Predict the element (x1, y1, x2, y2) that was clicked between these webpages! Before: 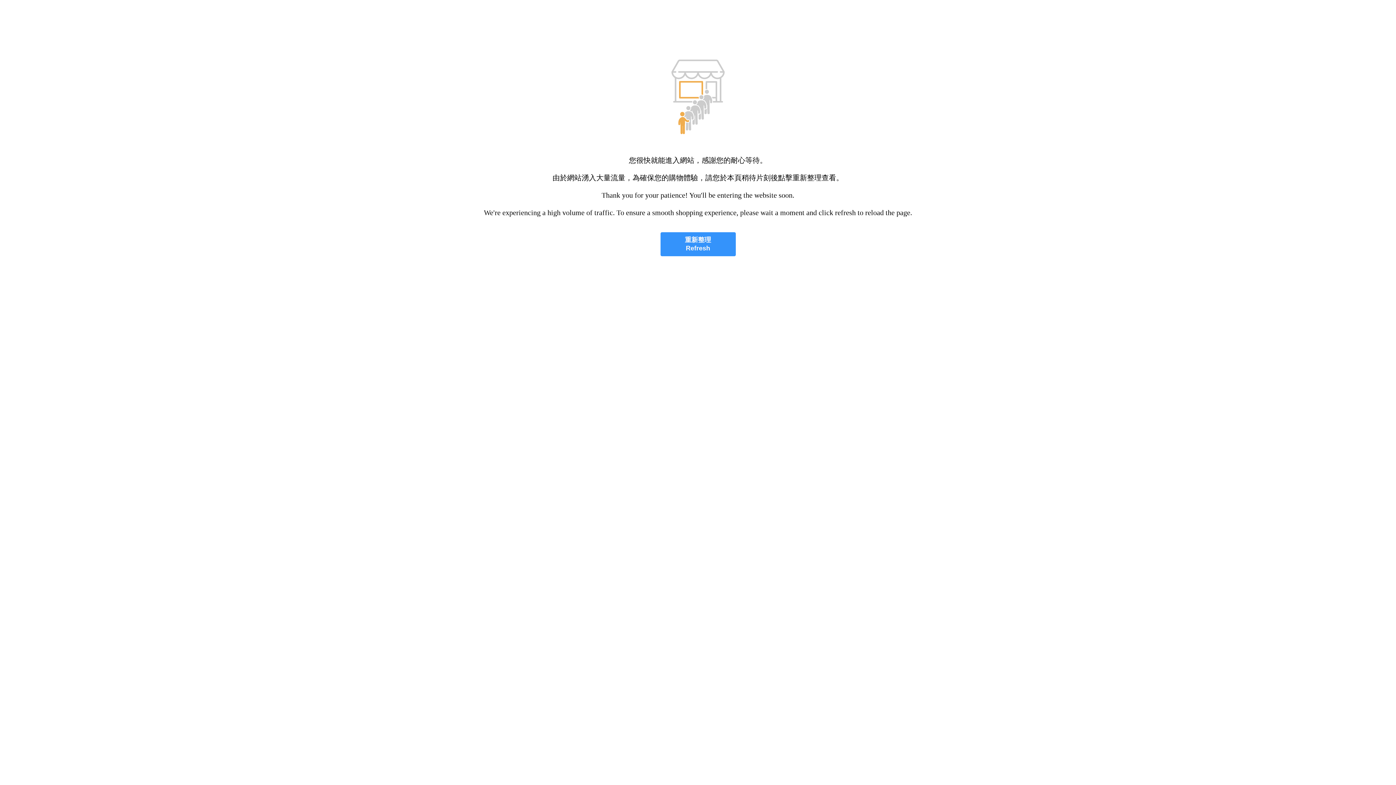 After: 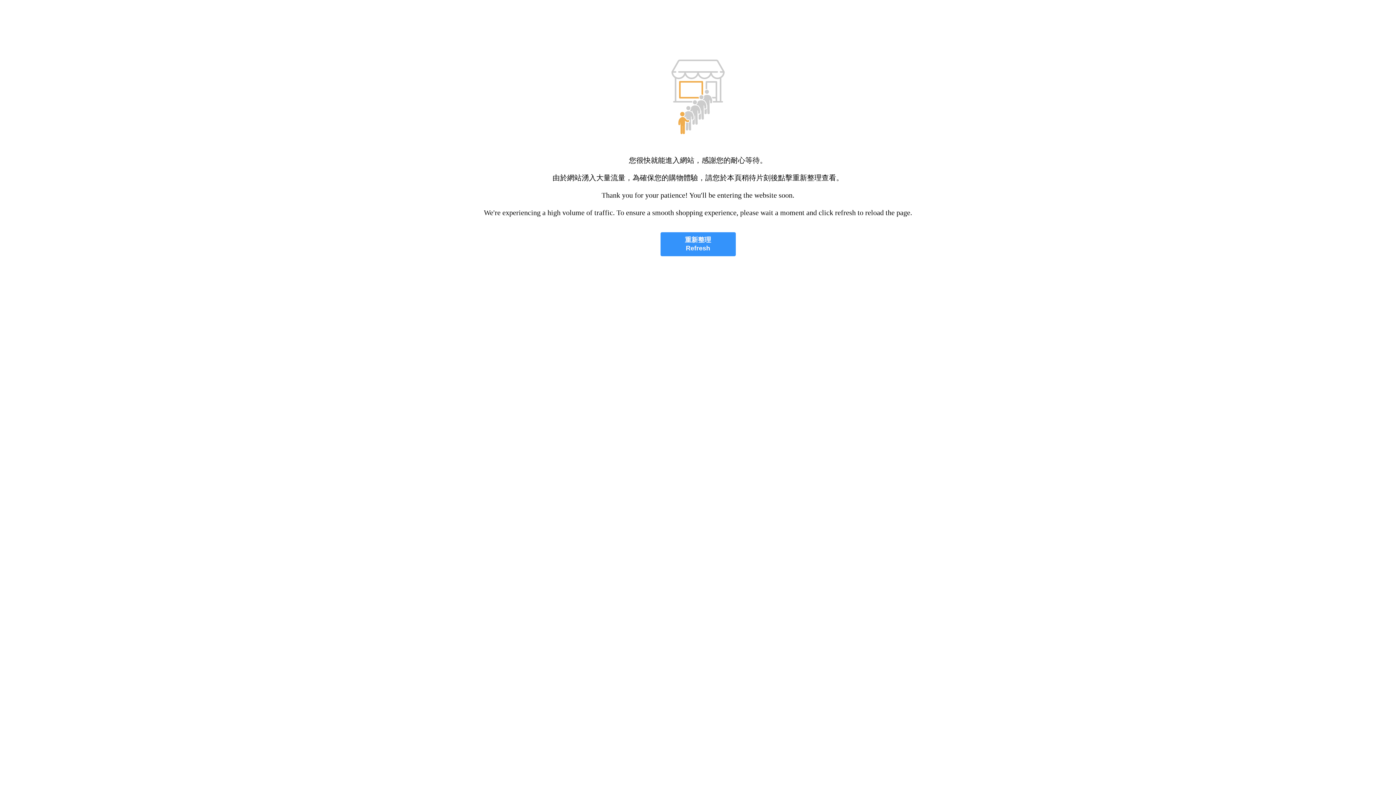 Action: bbox: (660, 232, 735, 256) label: 重新整理
Refresh